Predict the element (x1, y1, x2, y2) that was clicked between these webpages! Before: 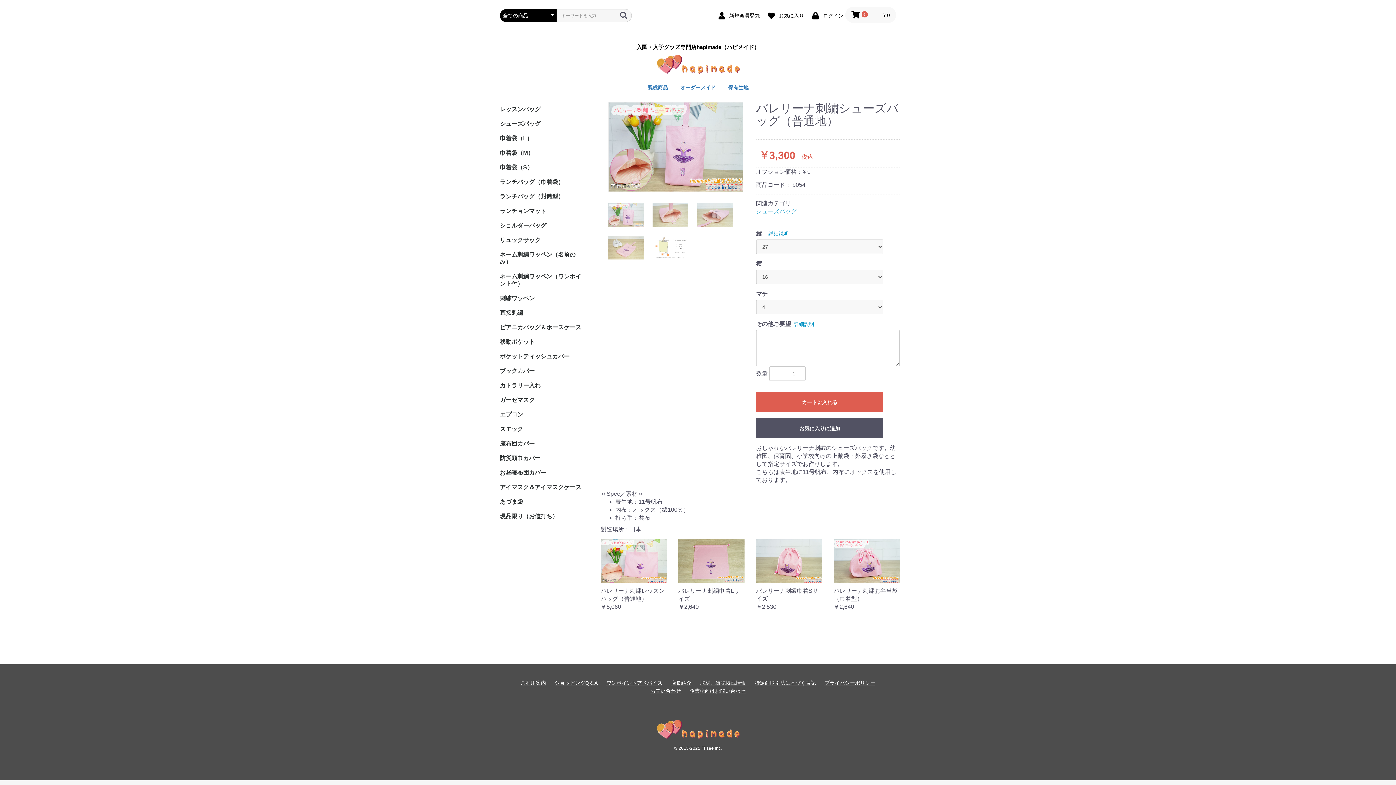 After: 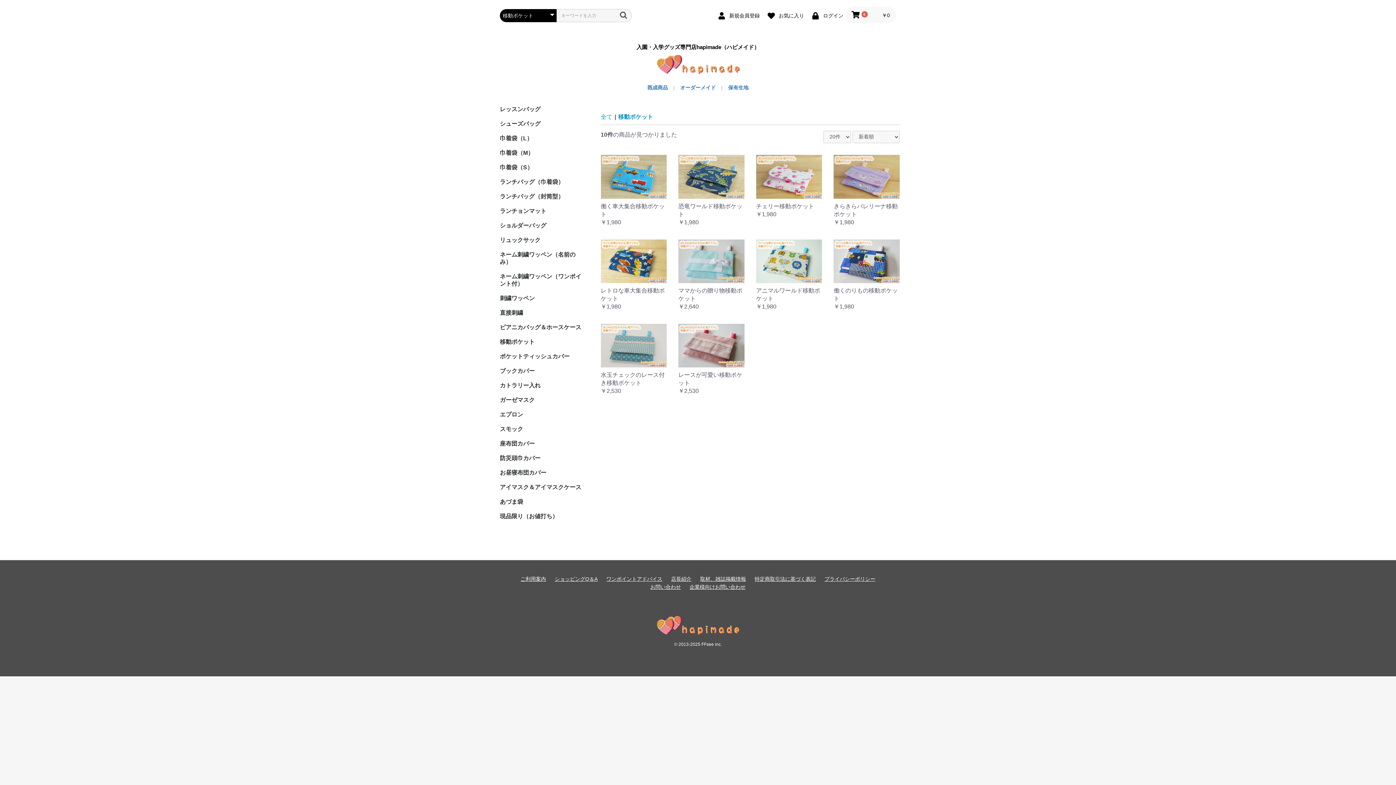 Action: label: 移動ポケット bbox: (496, 334, 586, 349)